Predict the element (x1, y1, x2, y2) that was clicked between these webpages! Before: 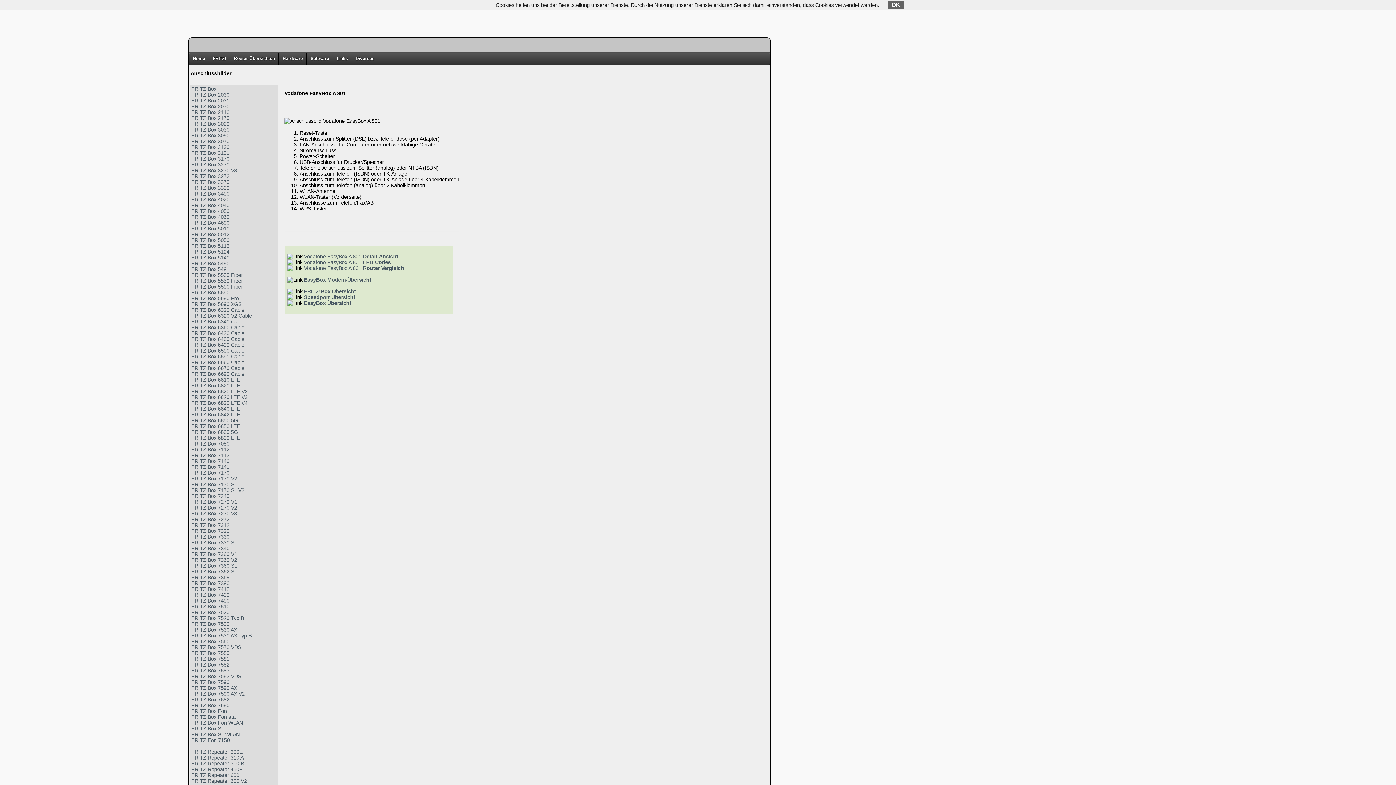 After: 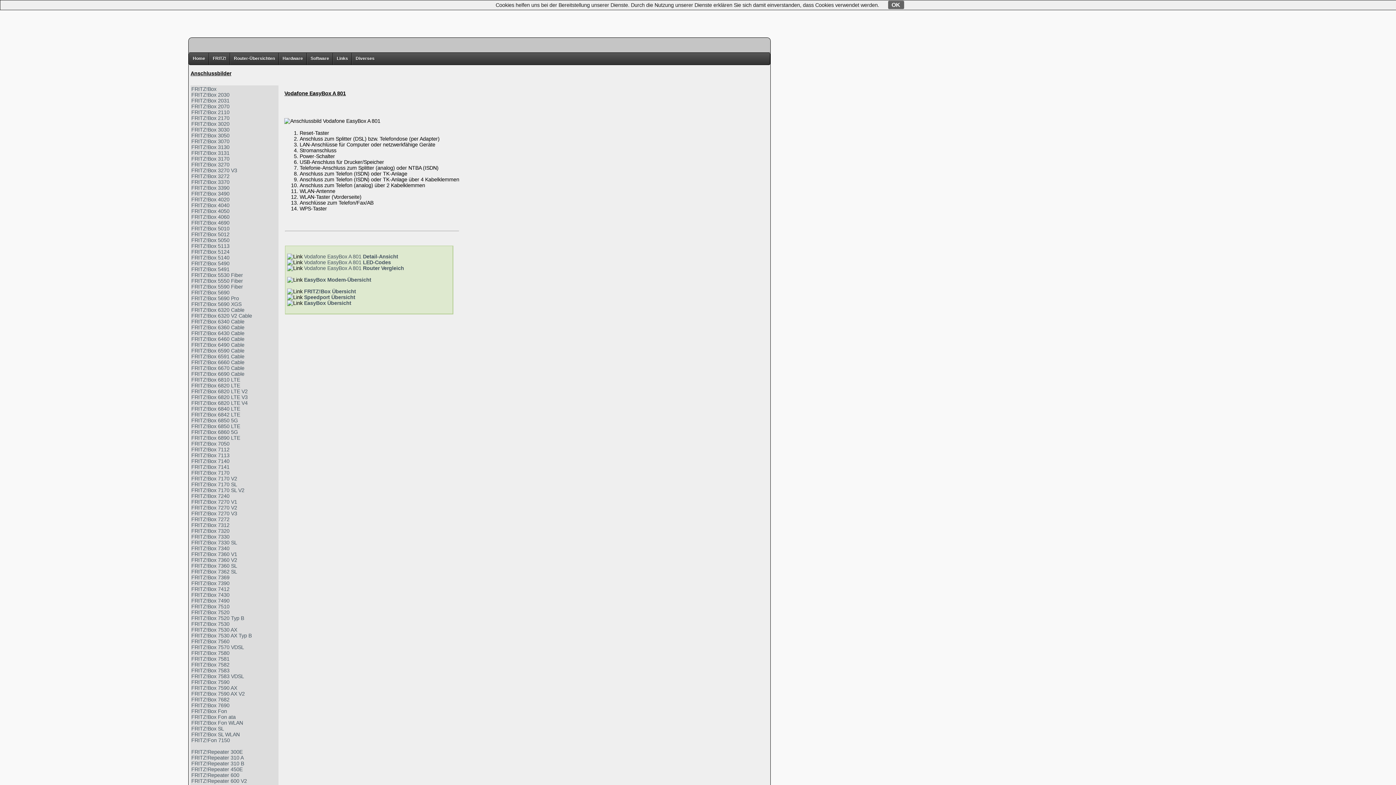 Action: bbox: (189, 53, 208, 64) label: Home